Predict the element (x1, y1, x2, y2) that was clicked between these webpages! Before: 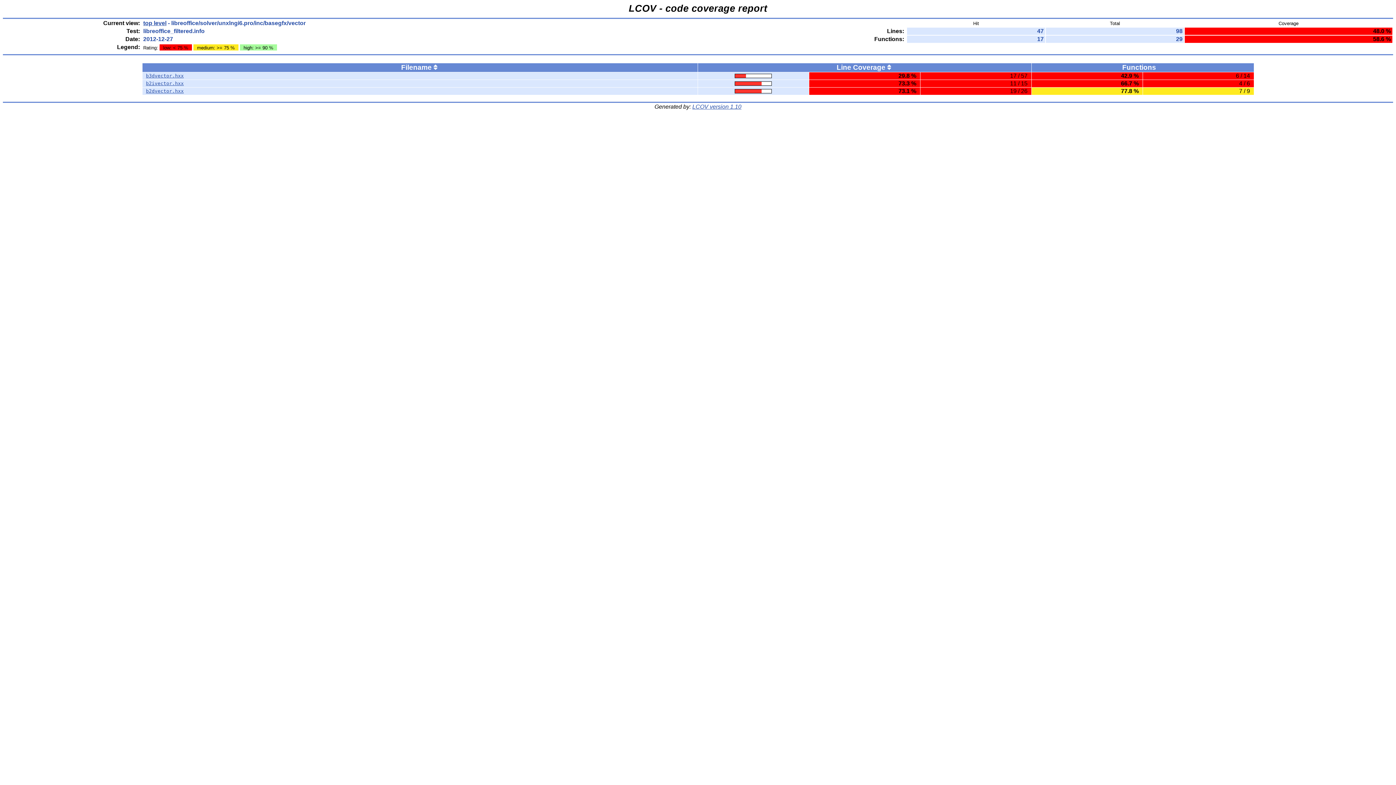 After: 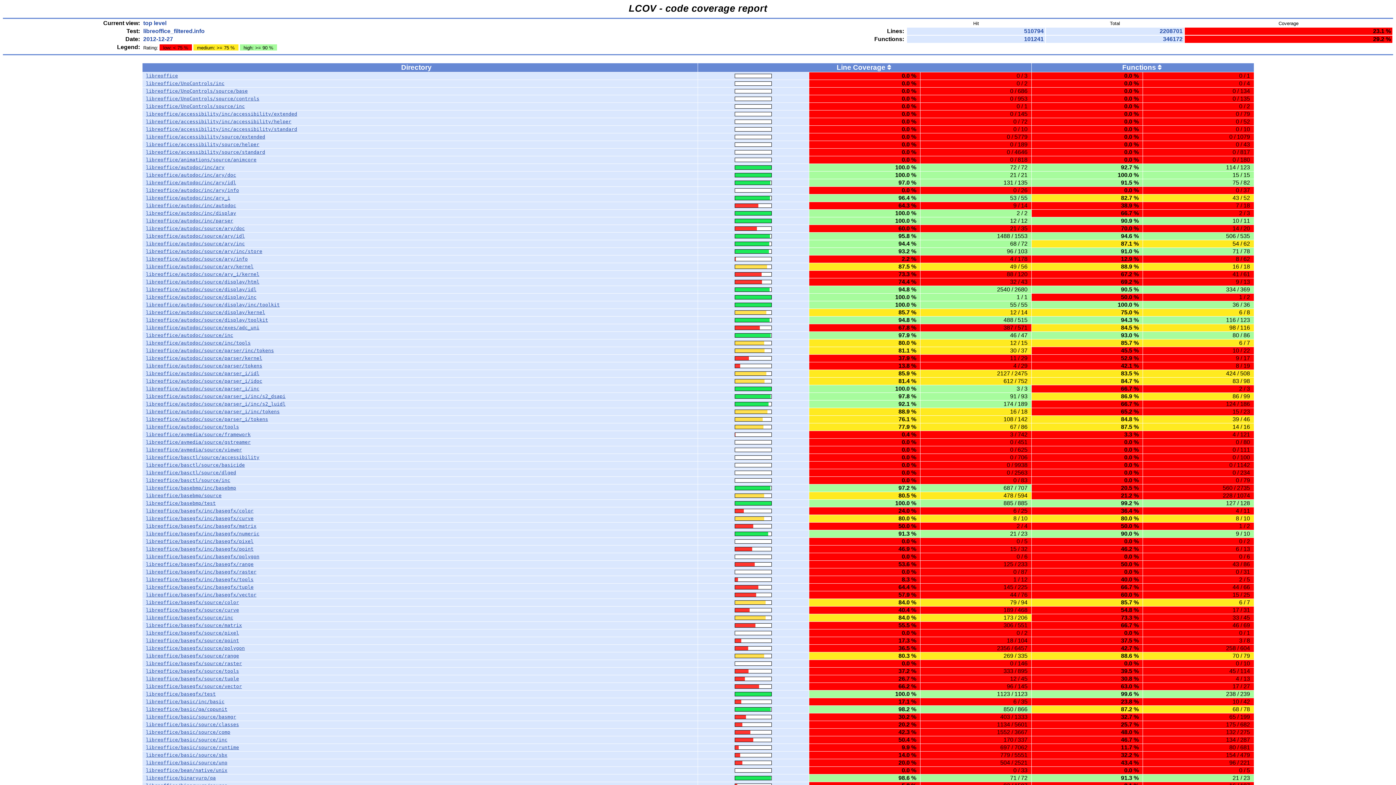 Action: label: top level bbox: (143, 20, 166, 26)